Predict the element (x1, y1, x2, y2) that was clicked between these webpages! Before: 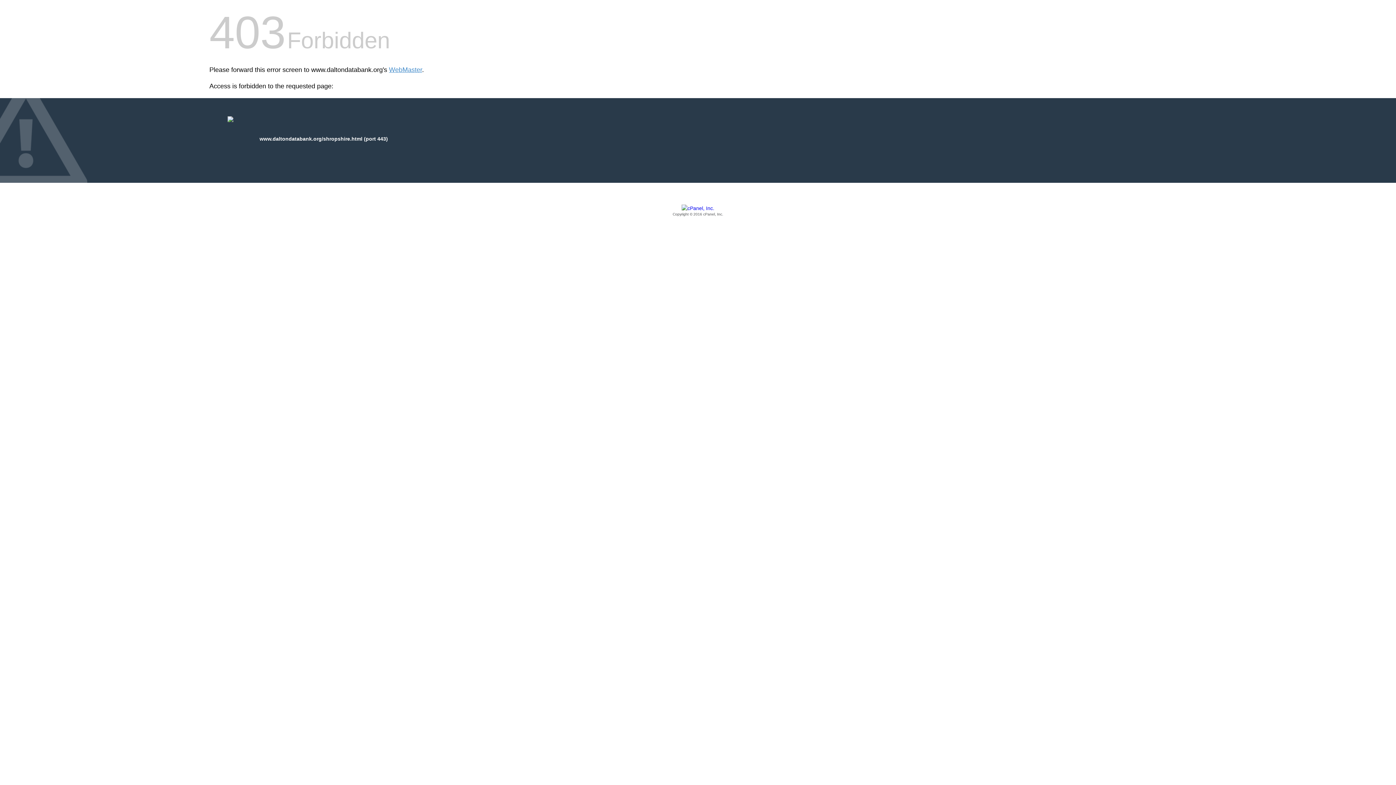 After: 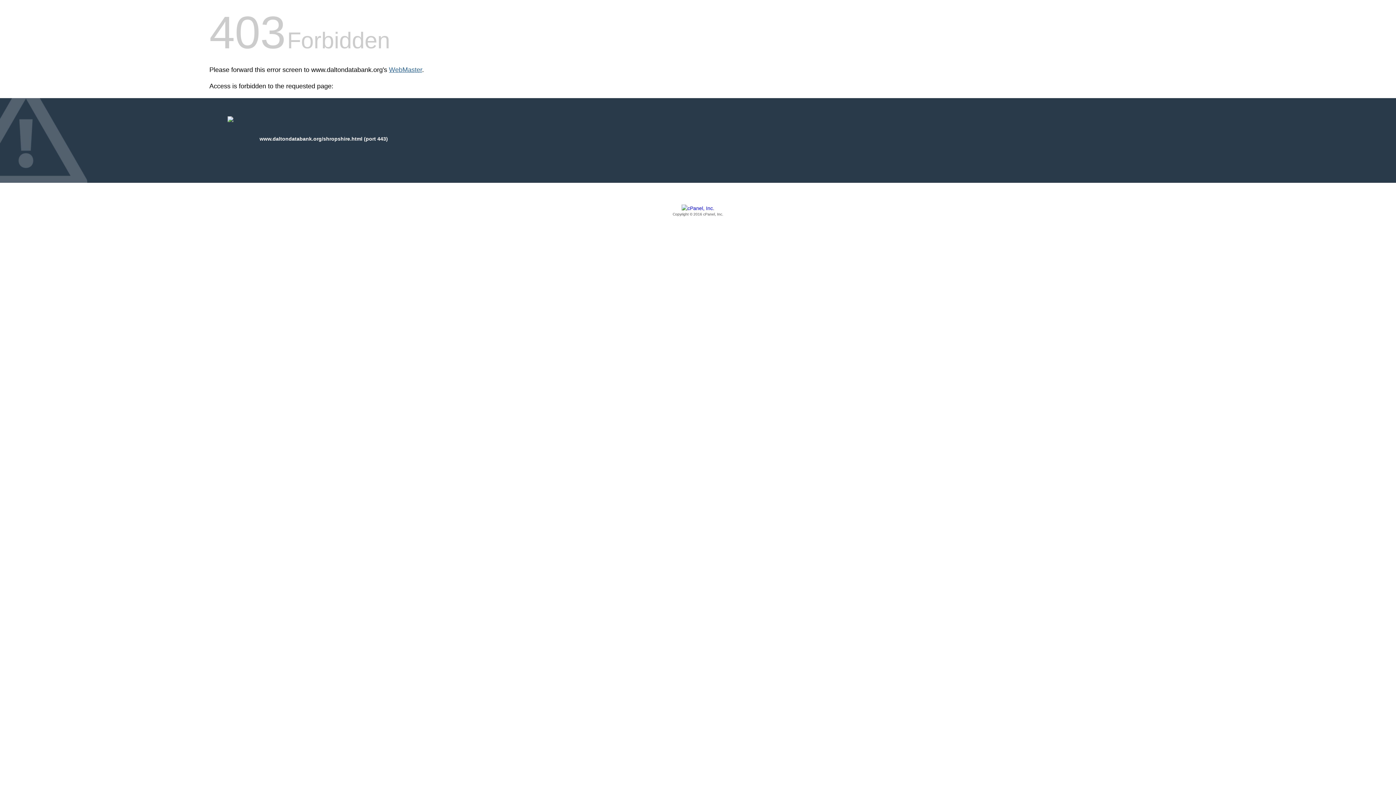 Action: label: WebMaster bbox: (389, 66, 422, 73)